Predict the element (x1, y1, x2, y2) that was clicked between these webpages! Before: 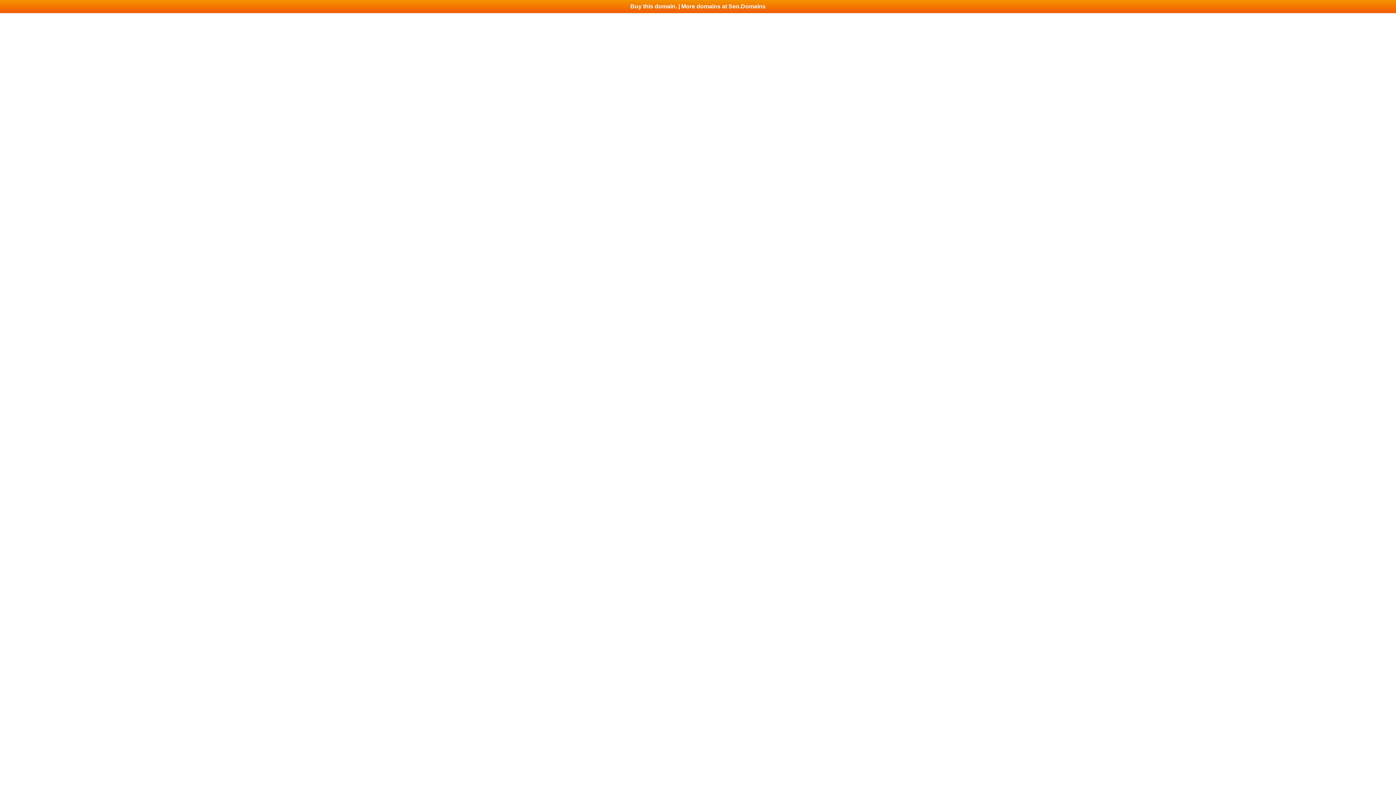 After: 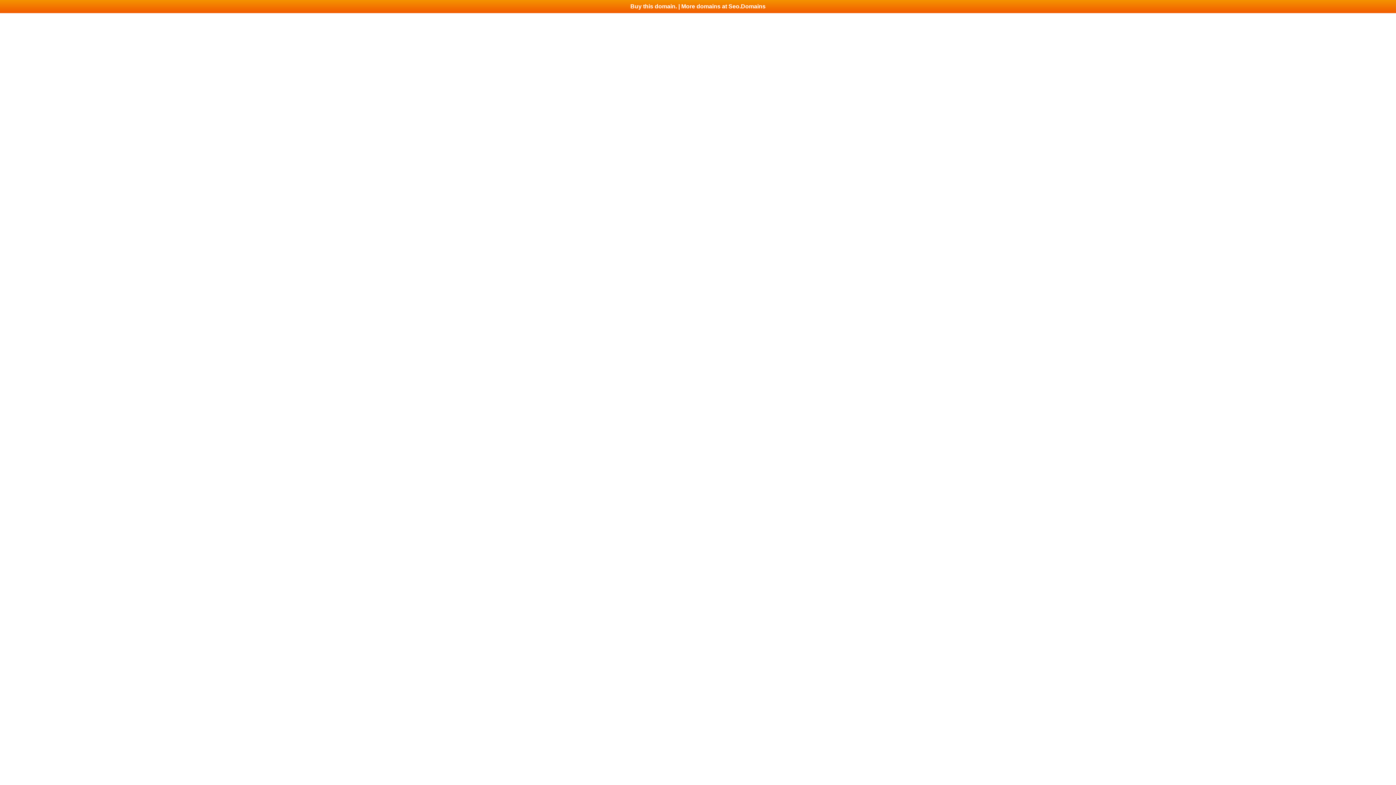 Action: bbox: (0, 0, 1396, 13) label: Buy this domain. | More domains at Seo.Domains